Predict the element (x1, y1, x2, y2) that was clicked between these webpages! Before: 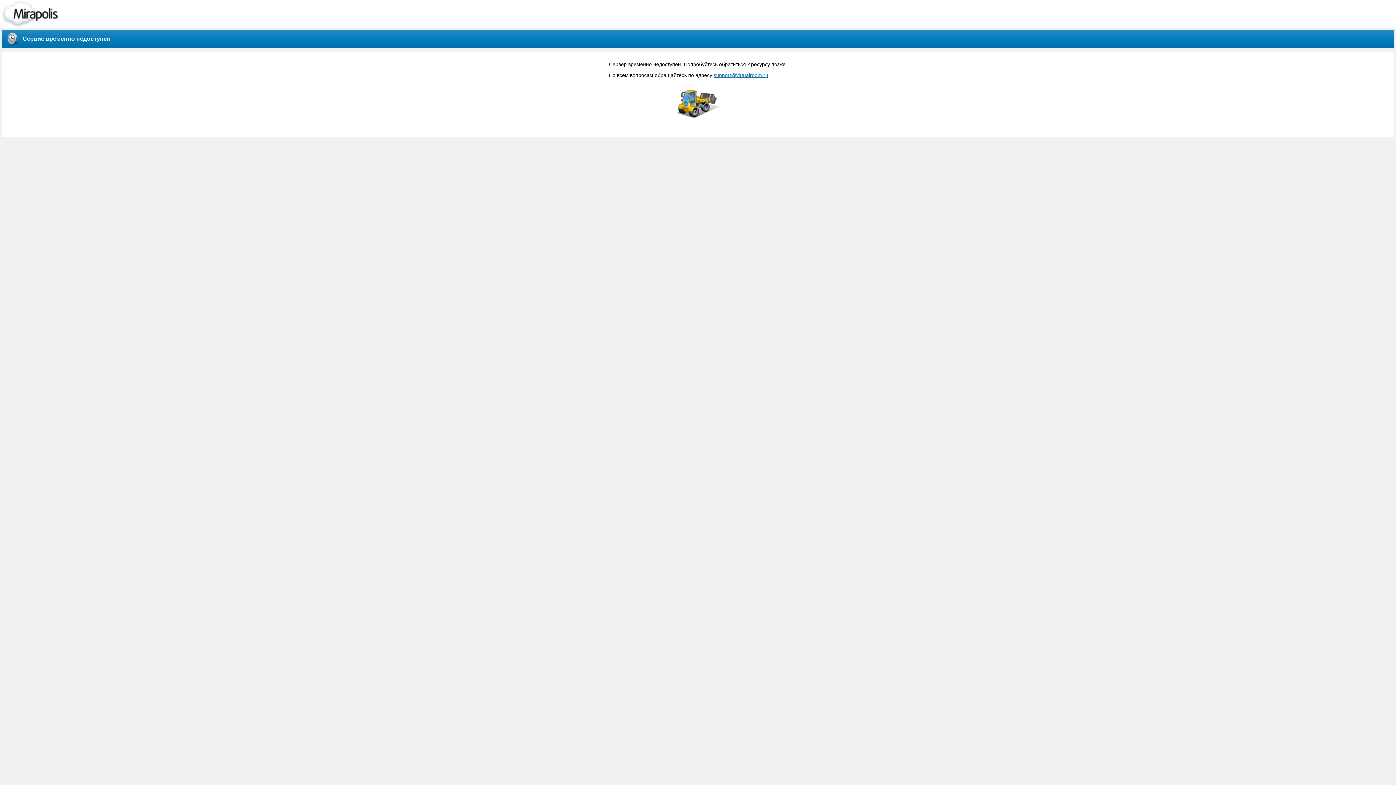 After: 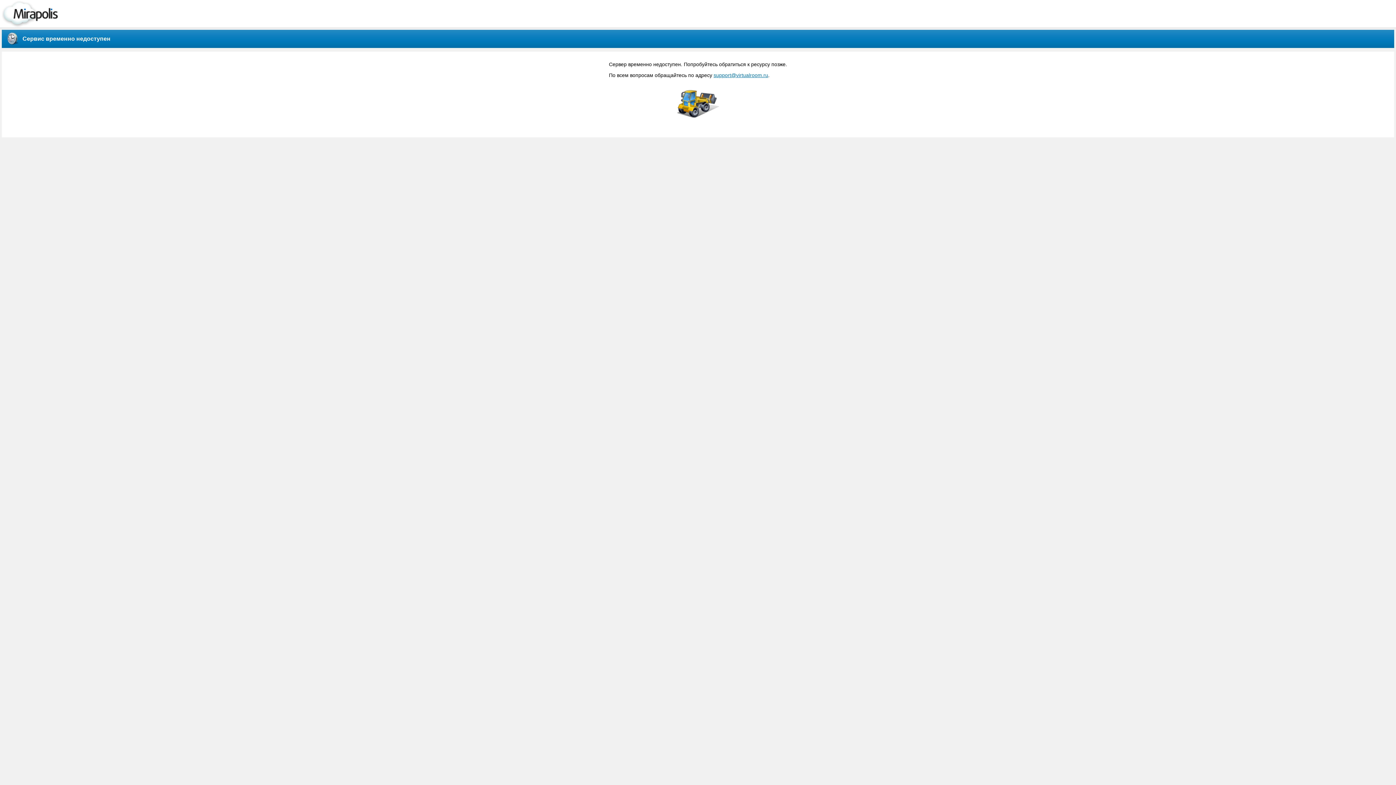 Action: label: support@virtualroom.ru bbox: (713, 72, 768, 78)